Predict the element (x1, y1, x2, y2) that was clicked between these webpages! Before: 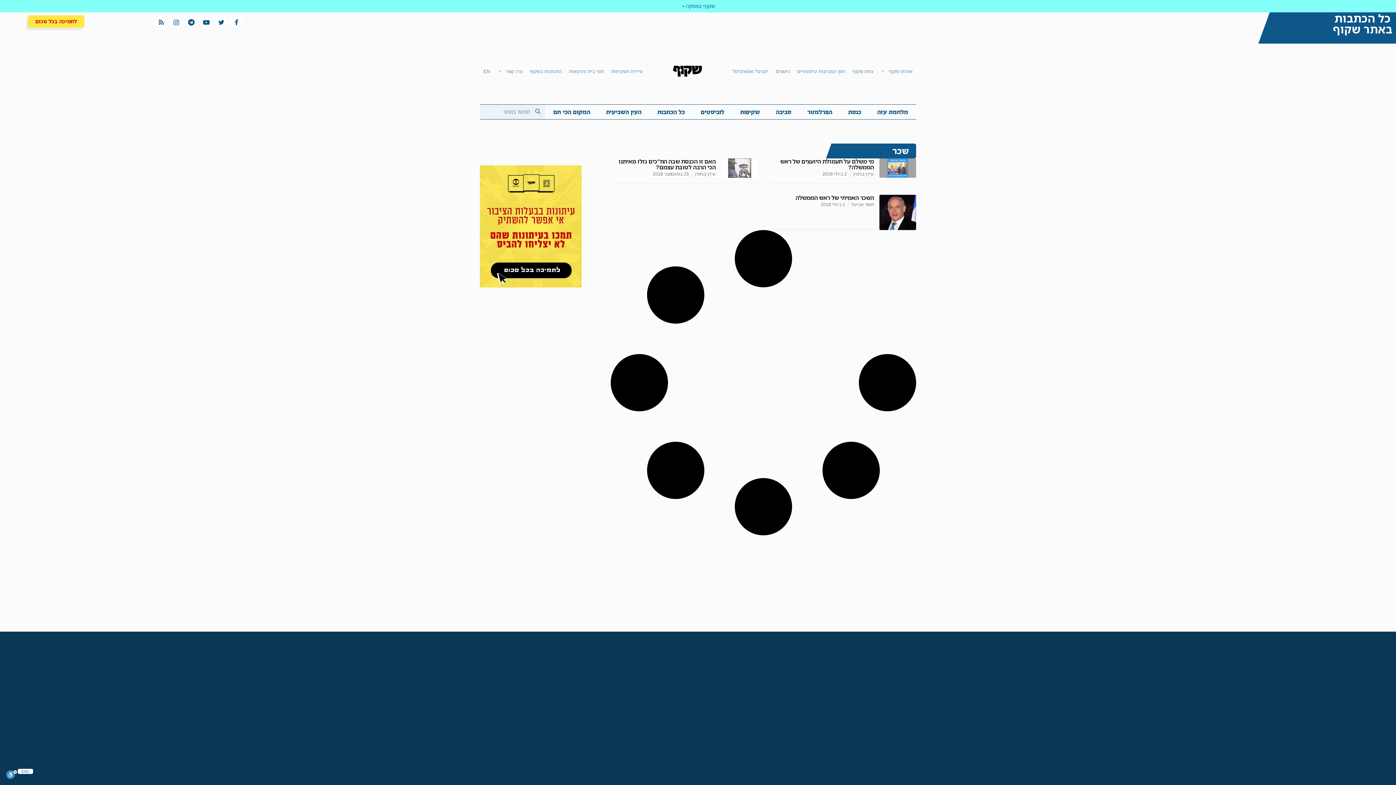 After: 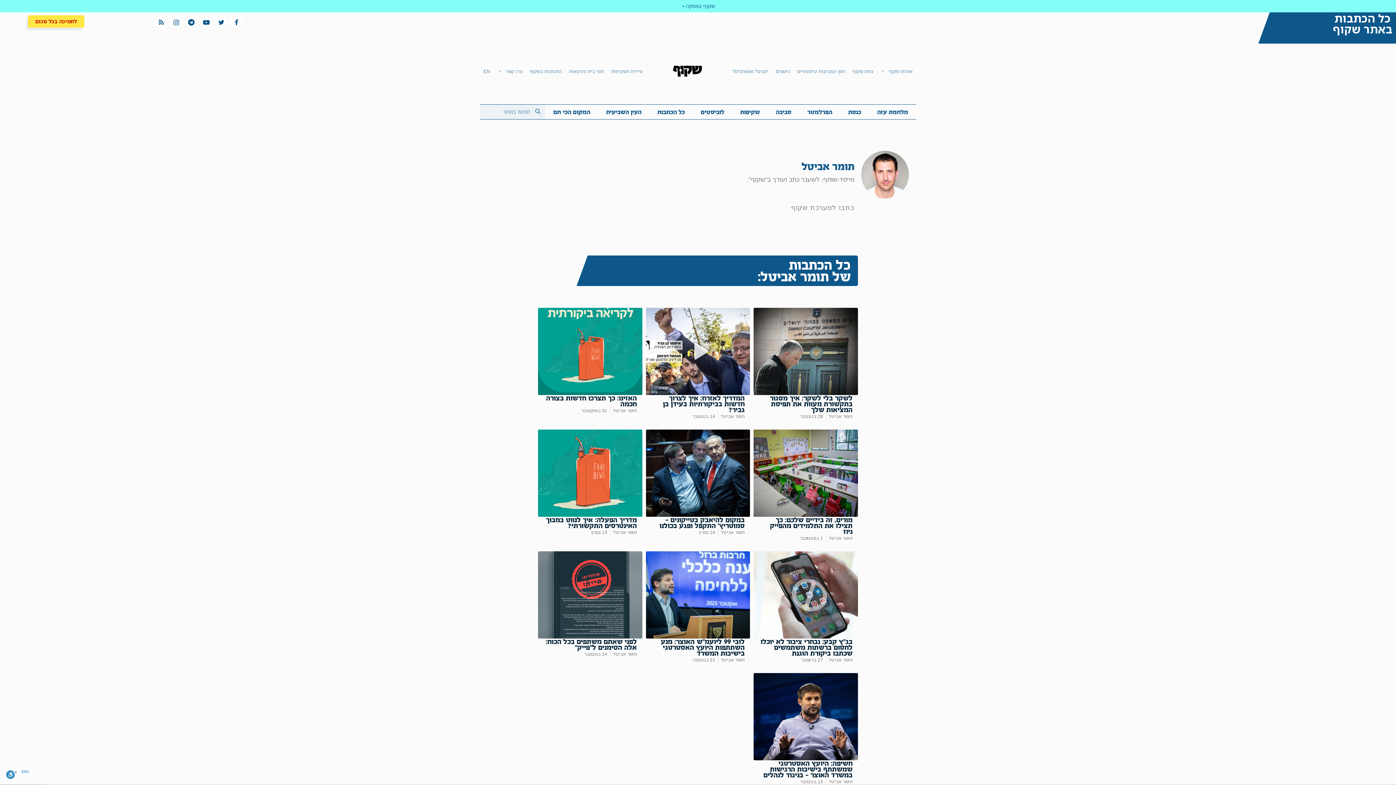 Action: label: תומר אביטל bbox: (851, 200, 874, 208)